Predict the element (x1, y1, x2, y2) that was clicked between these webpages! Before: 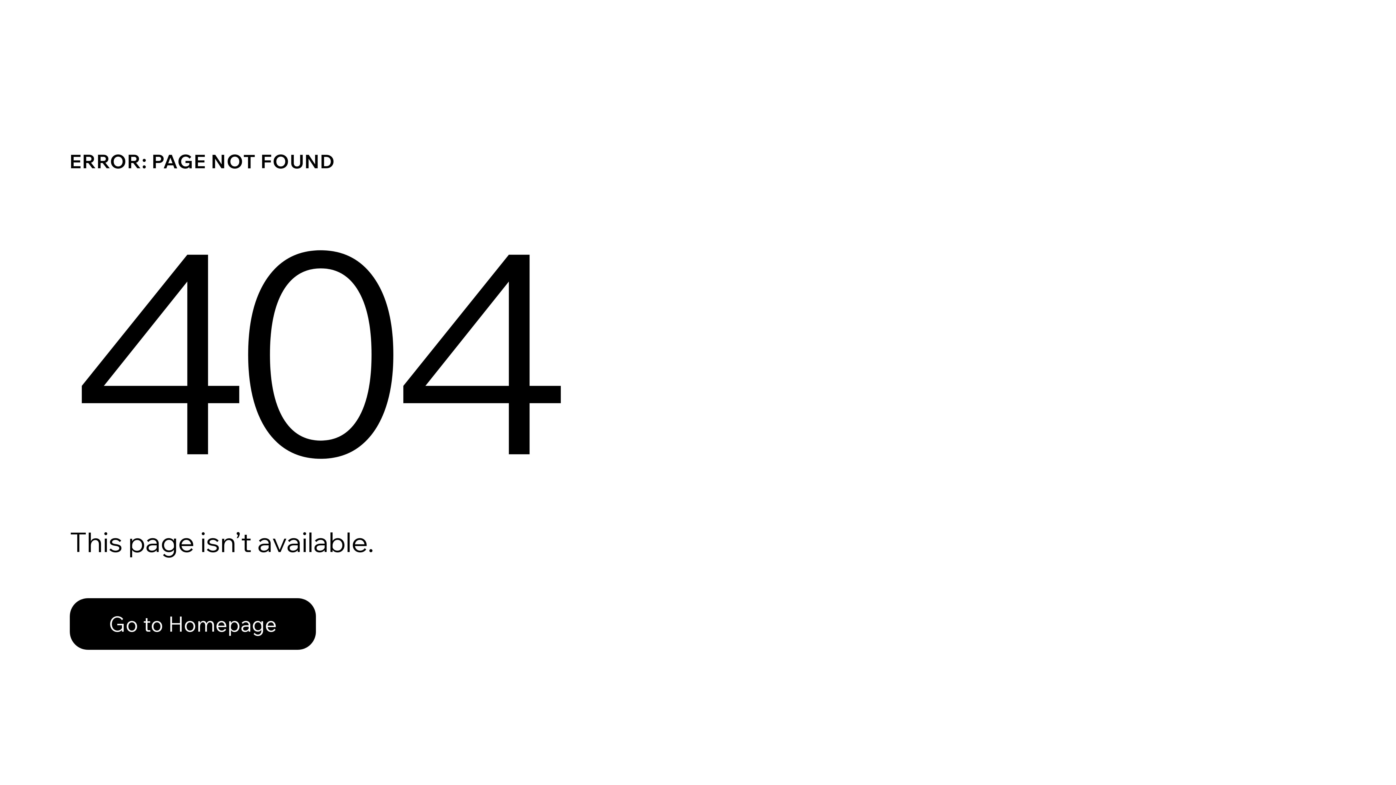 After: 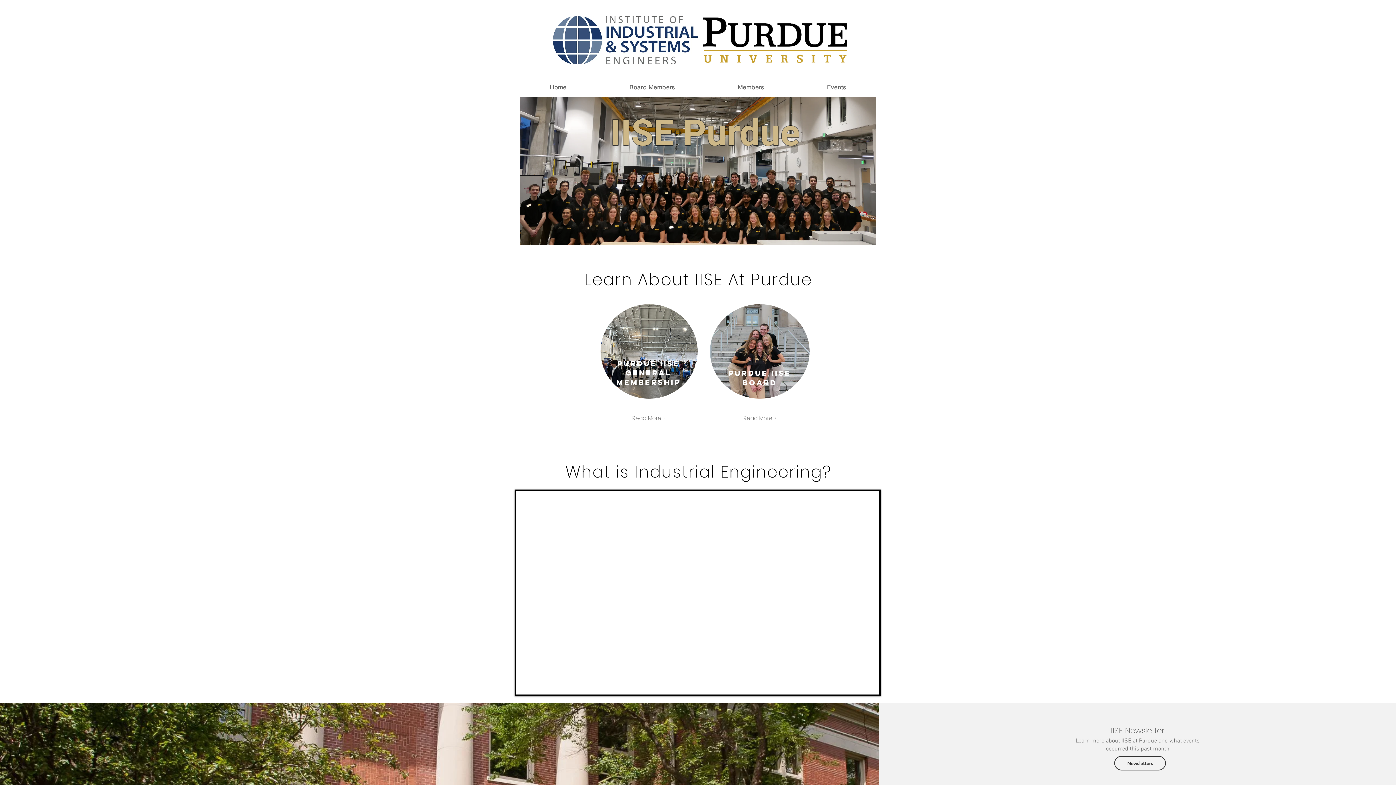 Action: label: Go to Homepage bbox: (69, 598, 316, 650)